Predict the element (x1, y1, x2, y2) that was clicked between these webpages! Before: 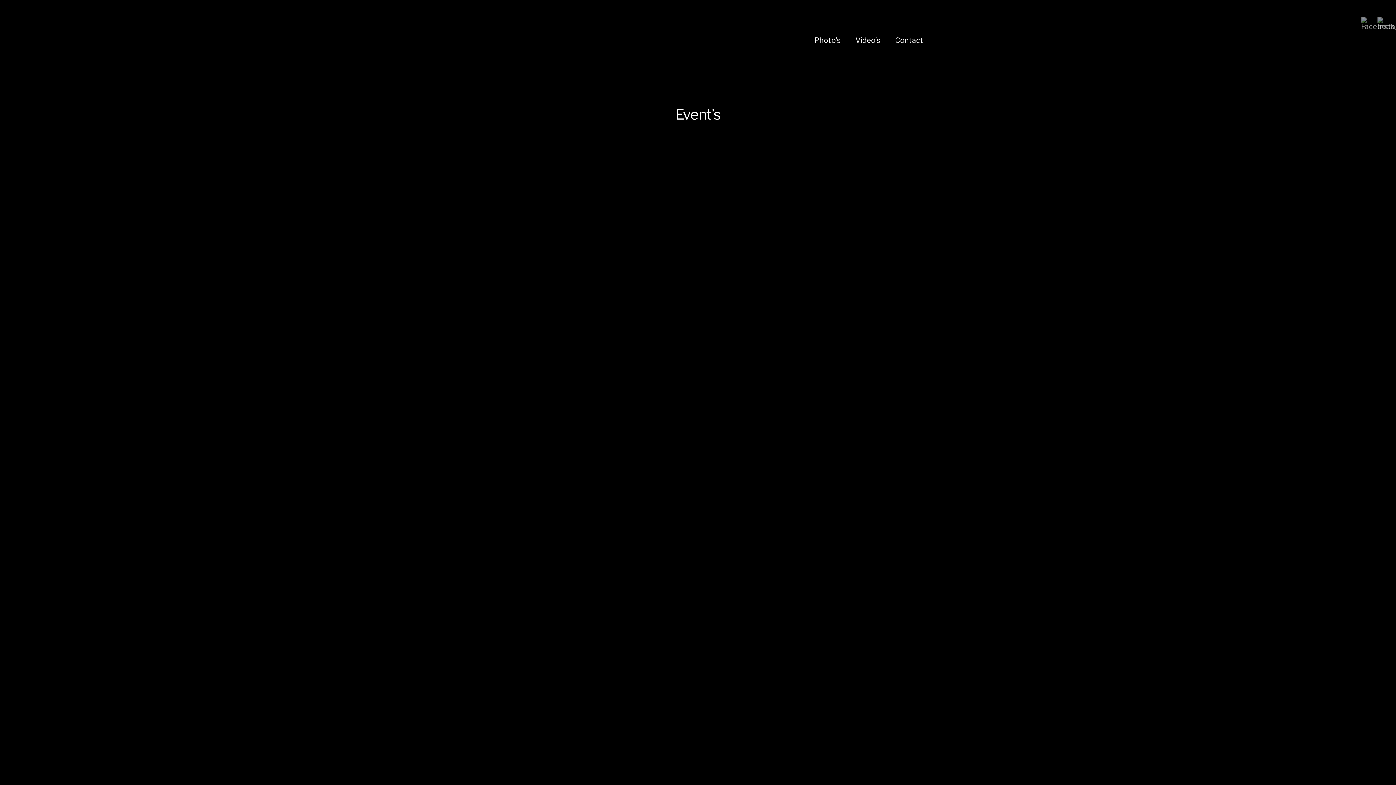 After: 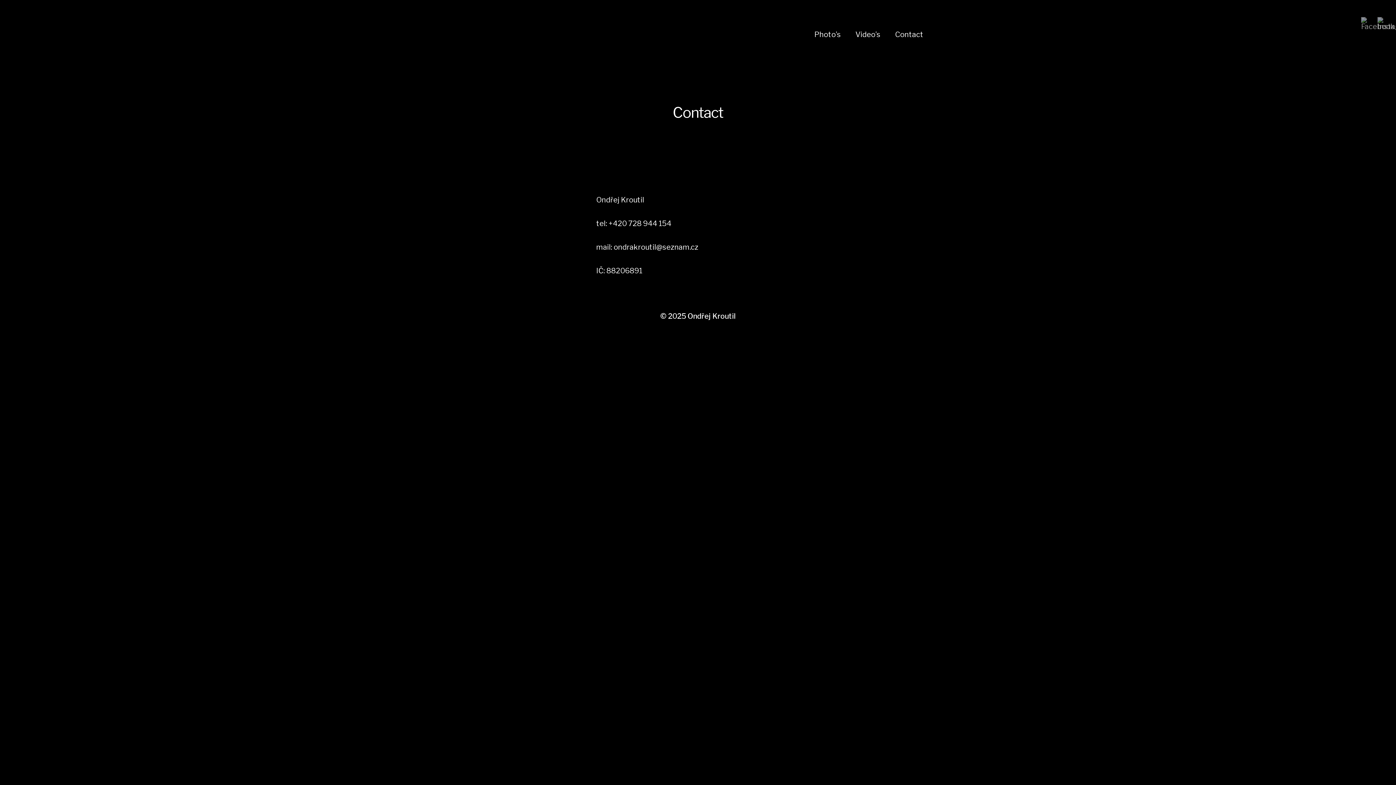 Action: bbox: (895, 36, 923, 44) label: Contact